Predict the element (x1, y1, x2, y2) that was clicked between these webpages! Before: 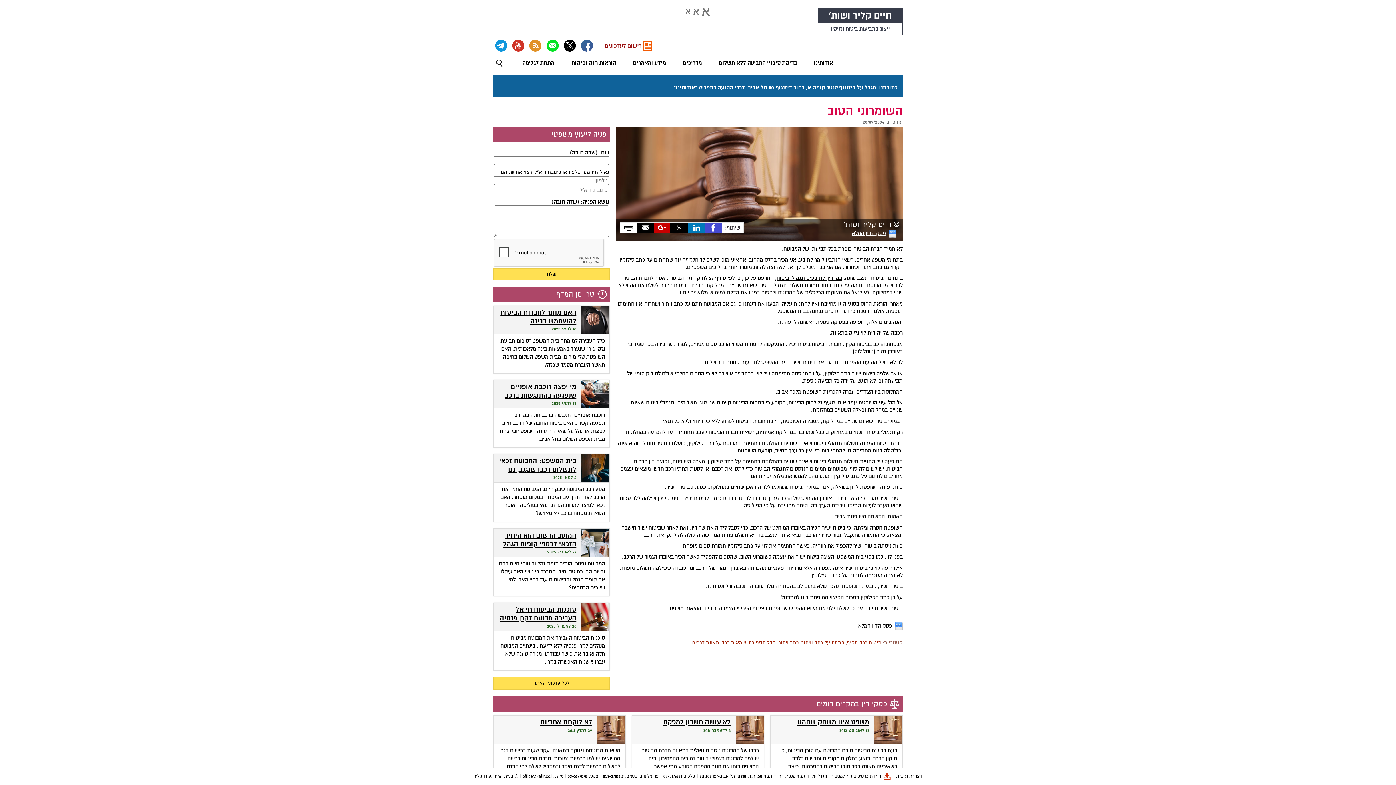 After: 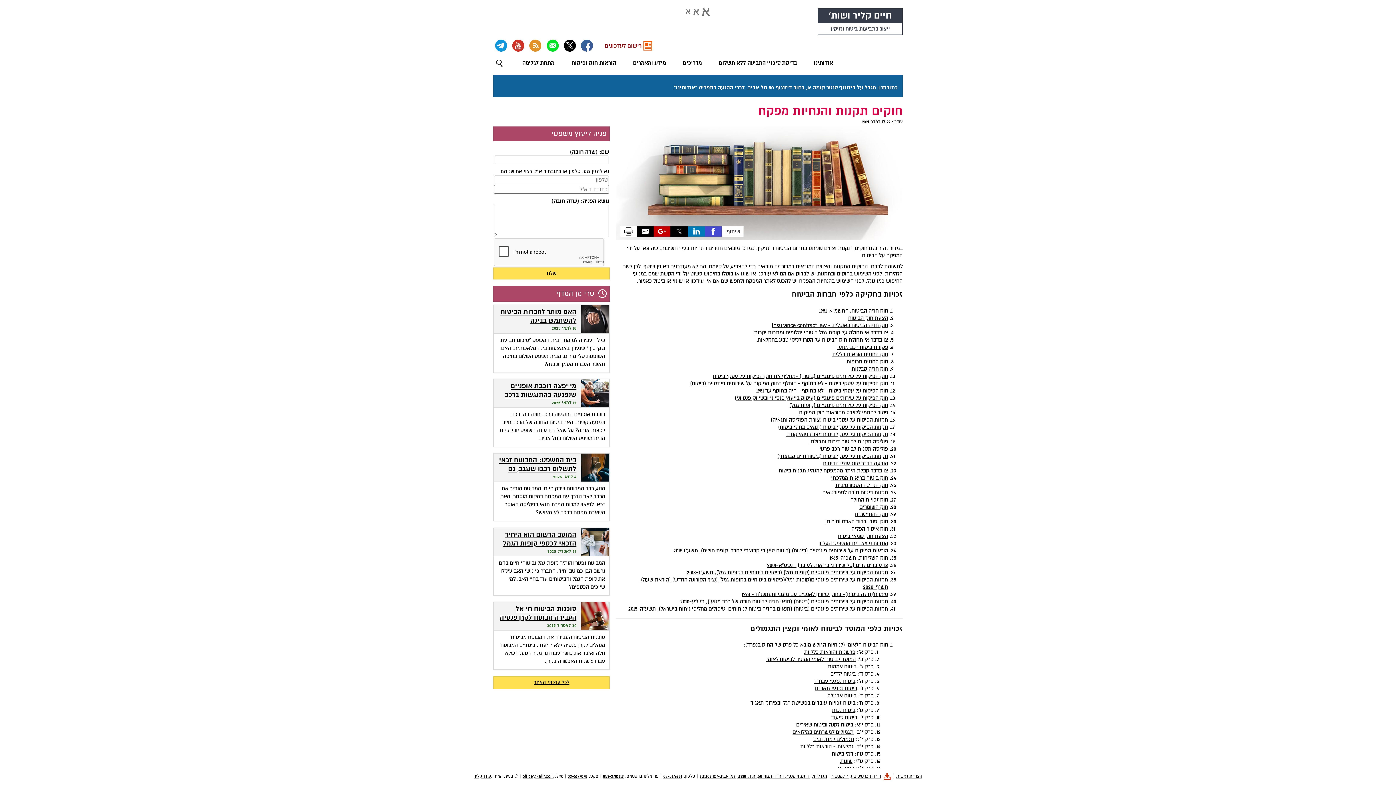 Action: label: הוראות חוק ופיקוח bbox: (571, 56, 616, 68)